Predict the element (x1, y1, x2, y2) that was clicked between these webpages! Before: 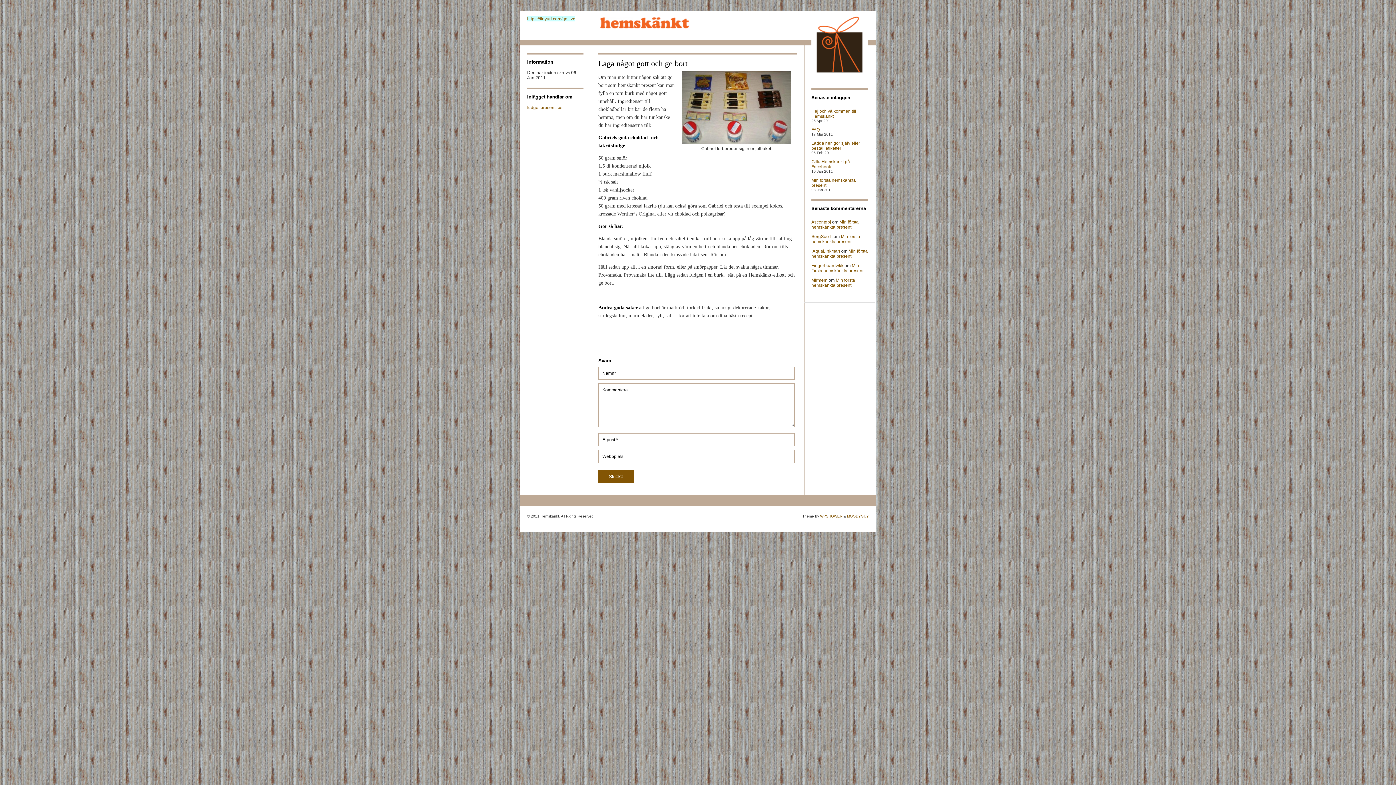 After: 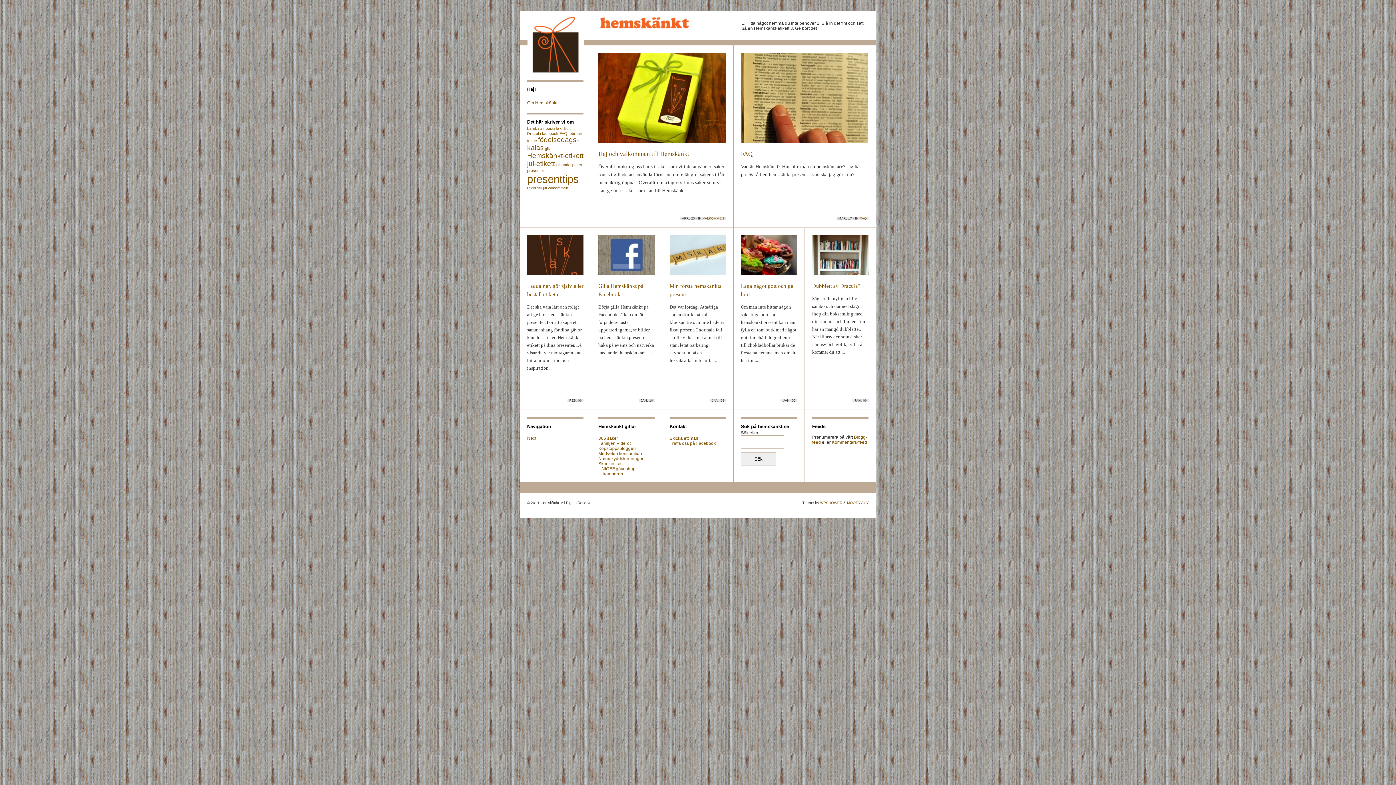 Action: bbox: (525, 25, 689, 30)